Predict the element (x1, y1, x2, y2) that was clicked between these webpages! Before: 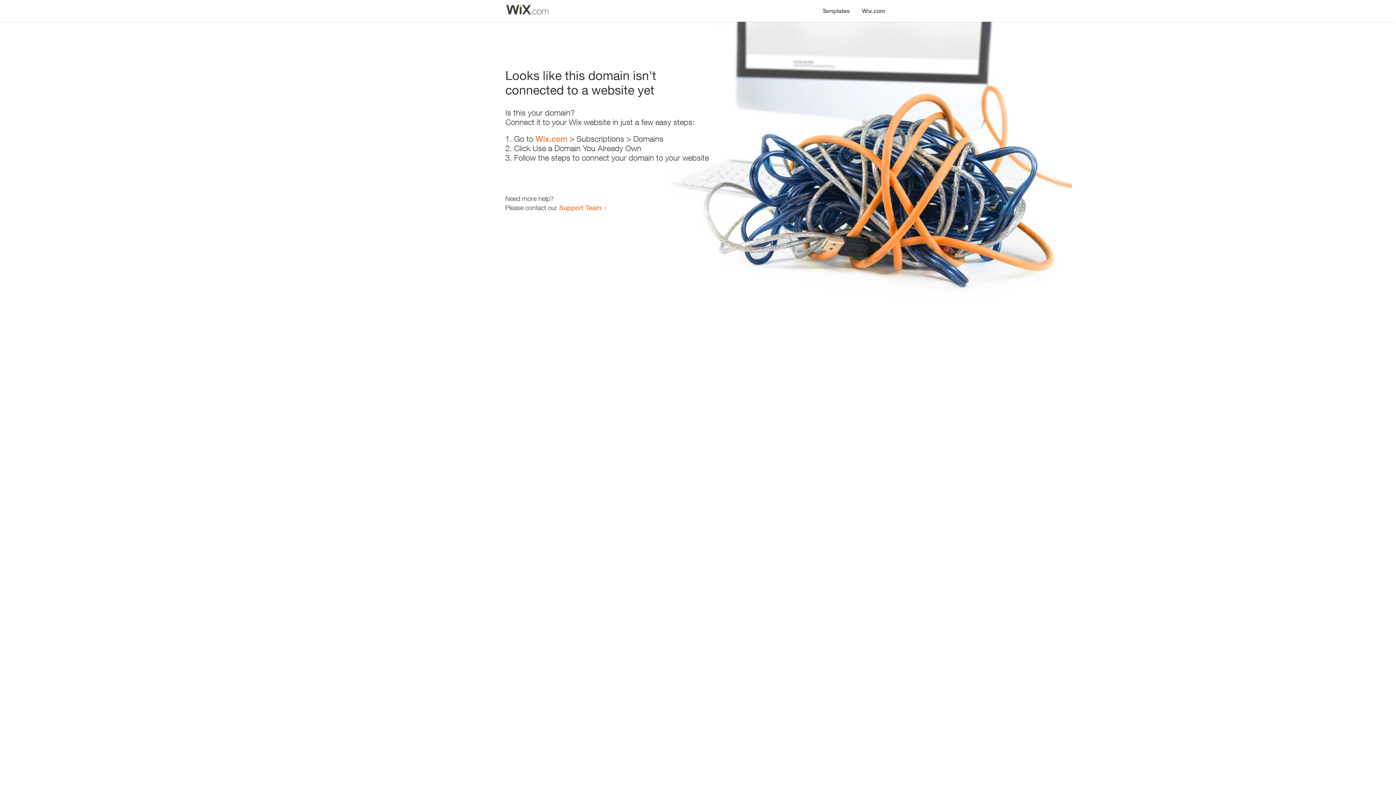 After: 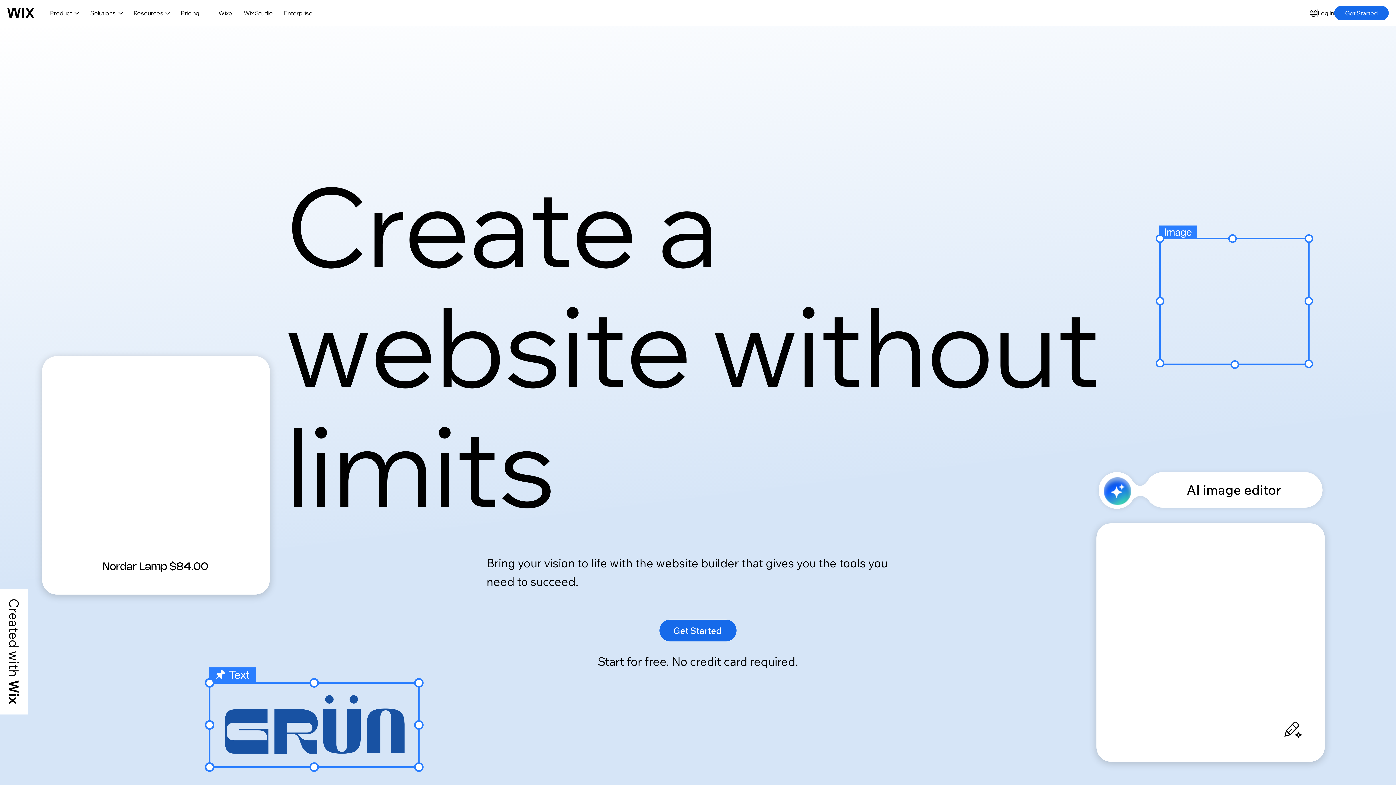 Action: bbox: (535, 134, 567, 143) label: Wix.com